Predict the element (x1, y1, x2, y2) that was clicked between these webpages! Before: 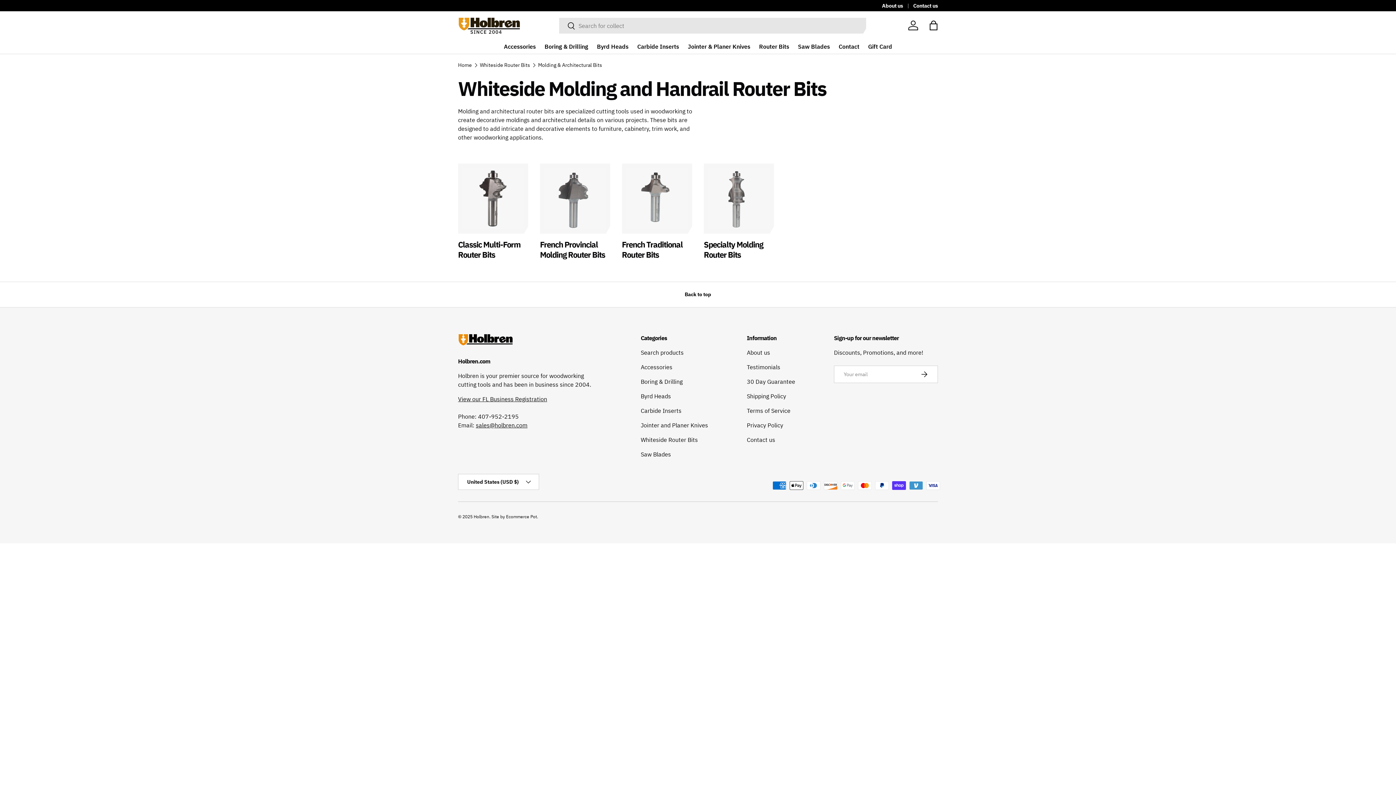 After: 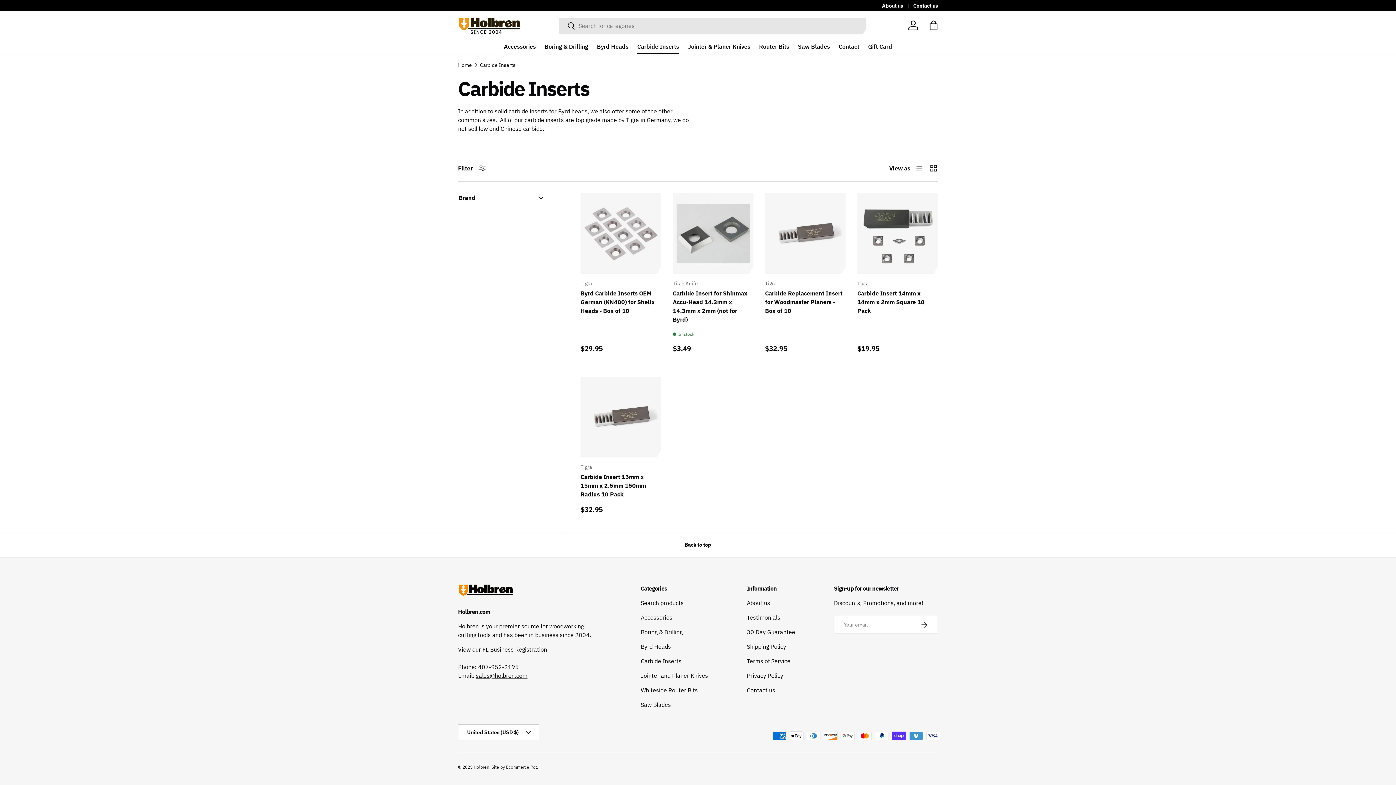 Action: bbox: (637, 39, 679, 53) label: Carbide Inserts